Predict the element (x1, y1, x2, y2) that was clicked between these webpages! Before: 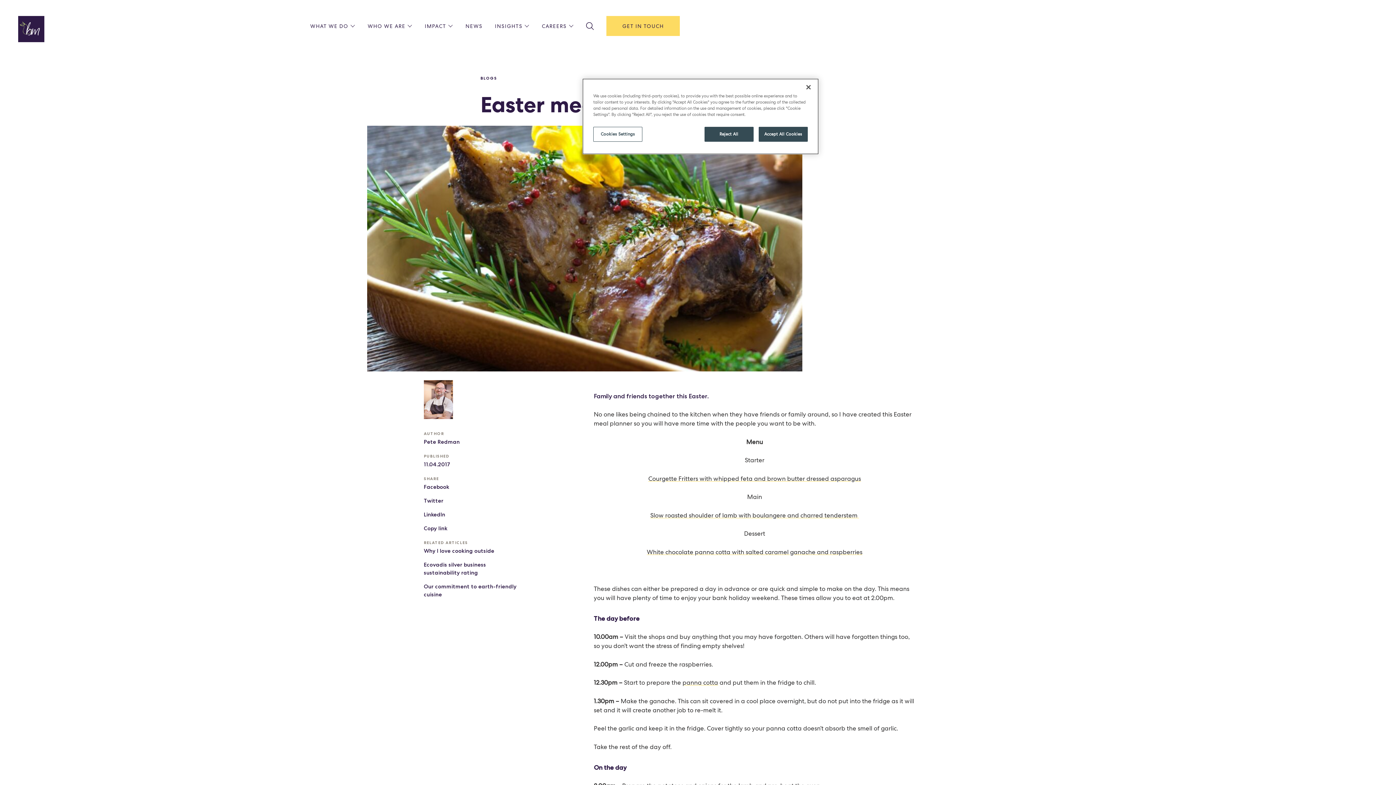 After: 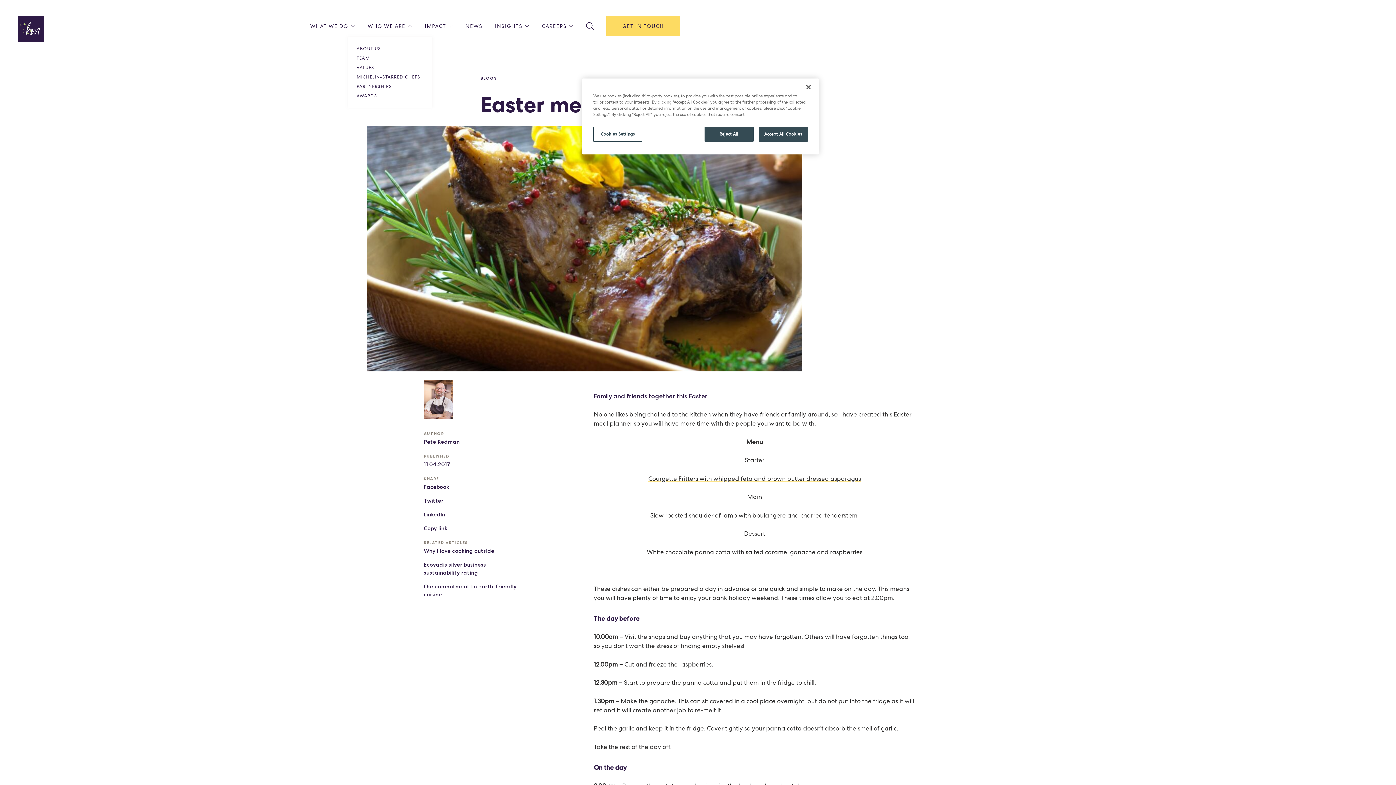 Action: bbox: (367, 22, 412, 29) label: WHO WE ARE